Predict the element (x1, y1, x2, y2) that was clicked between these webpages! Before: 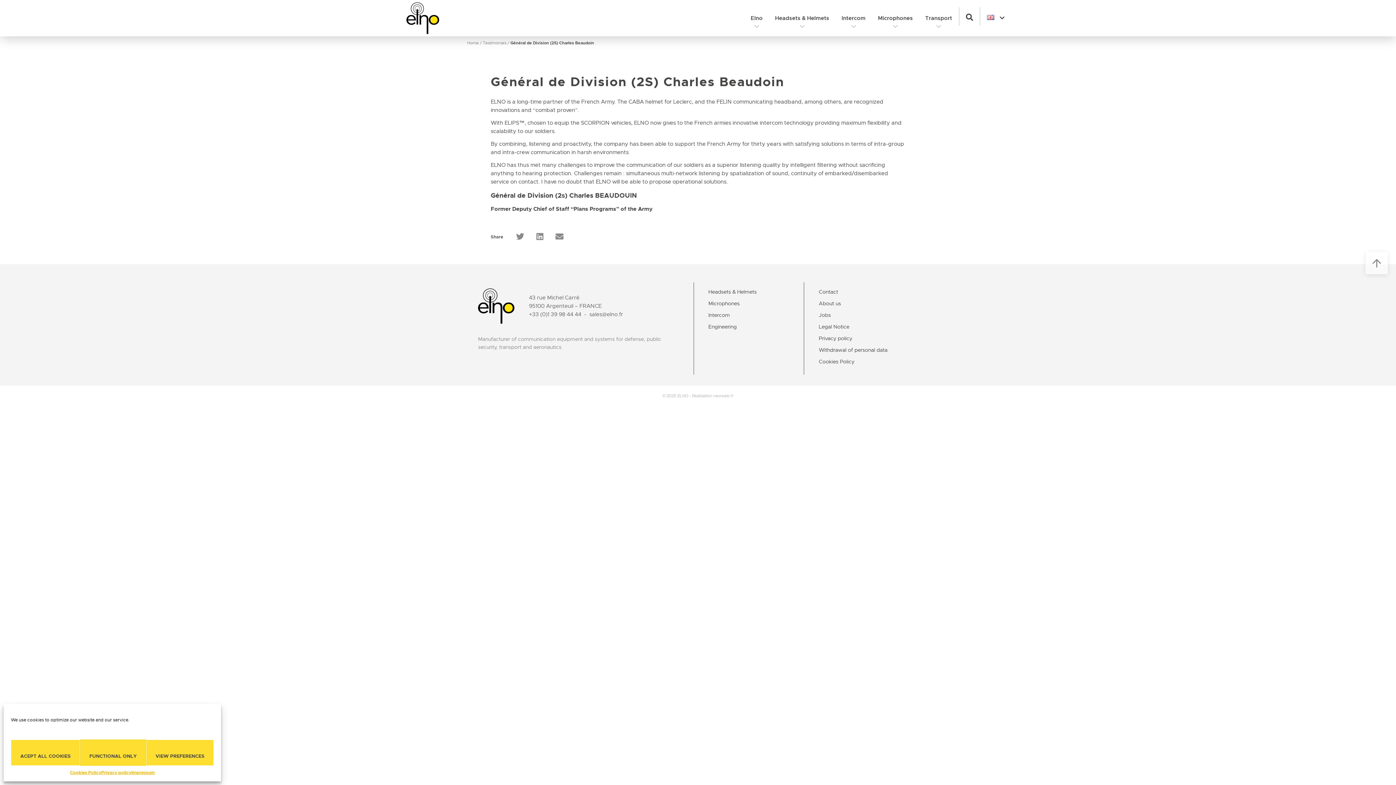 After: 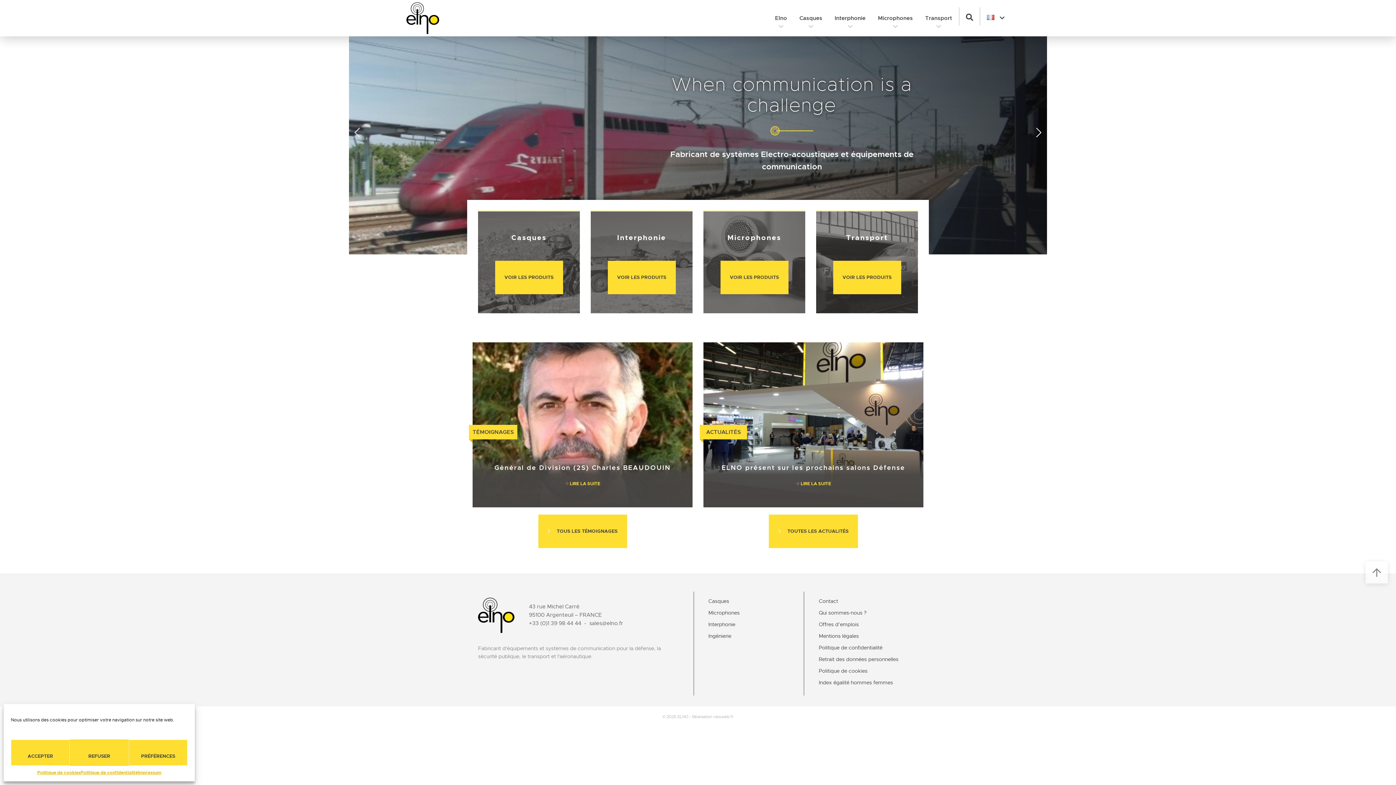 Action: bbox: (478, 301, 514, 308)